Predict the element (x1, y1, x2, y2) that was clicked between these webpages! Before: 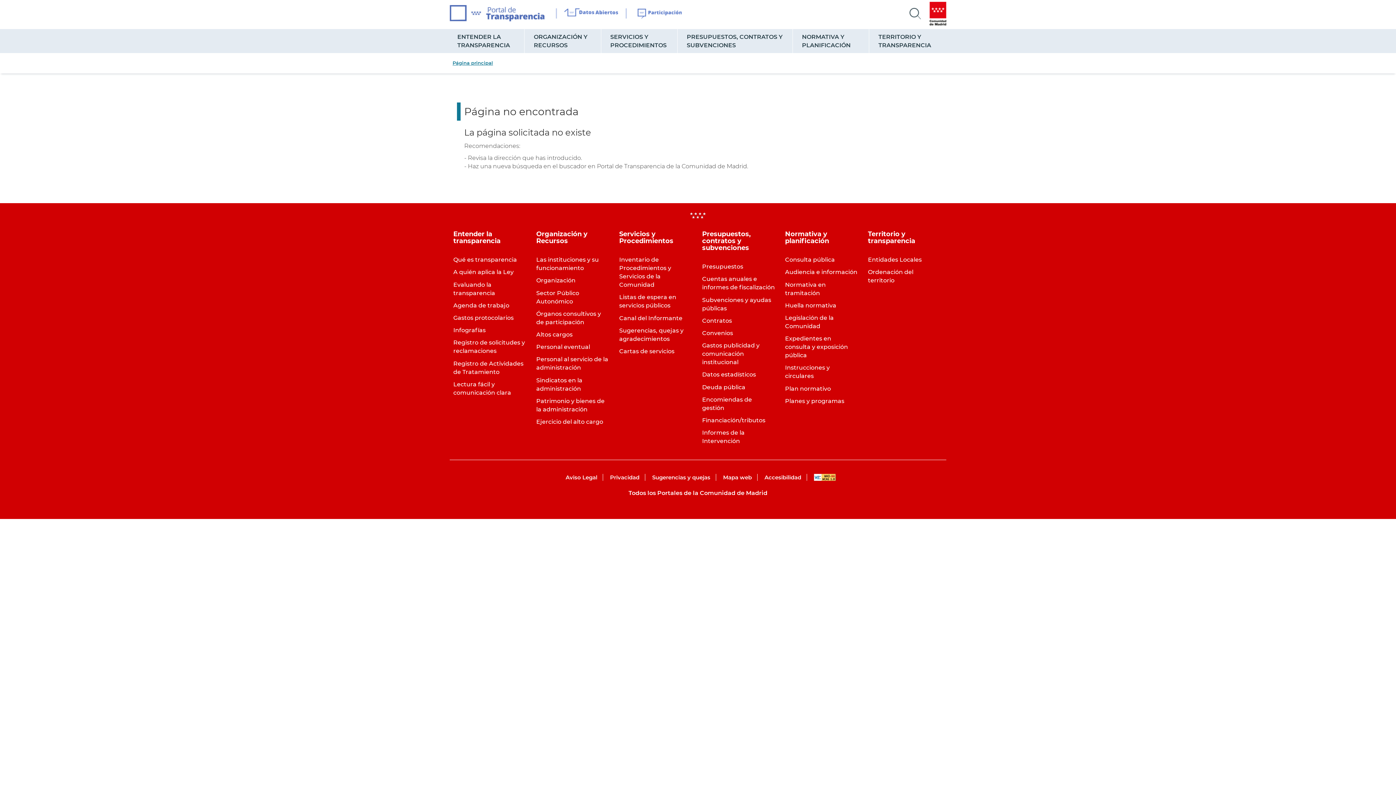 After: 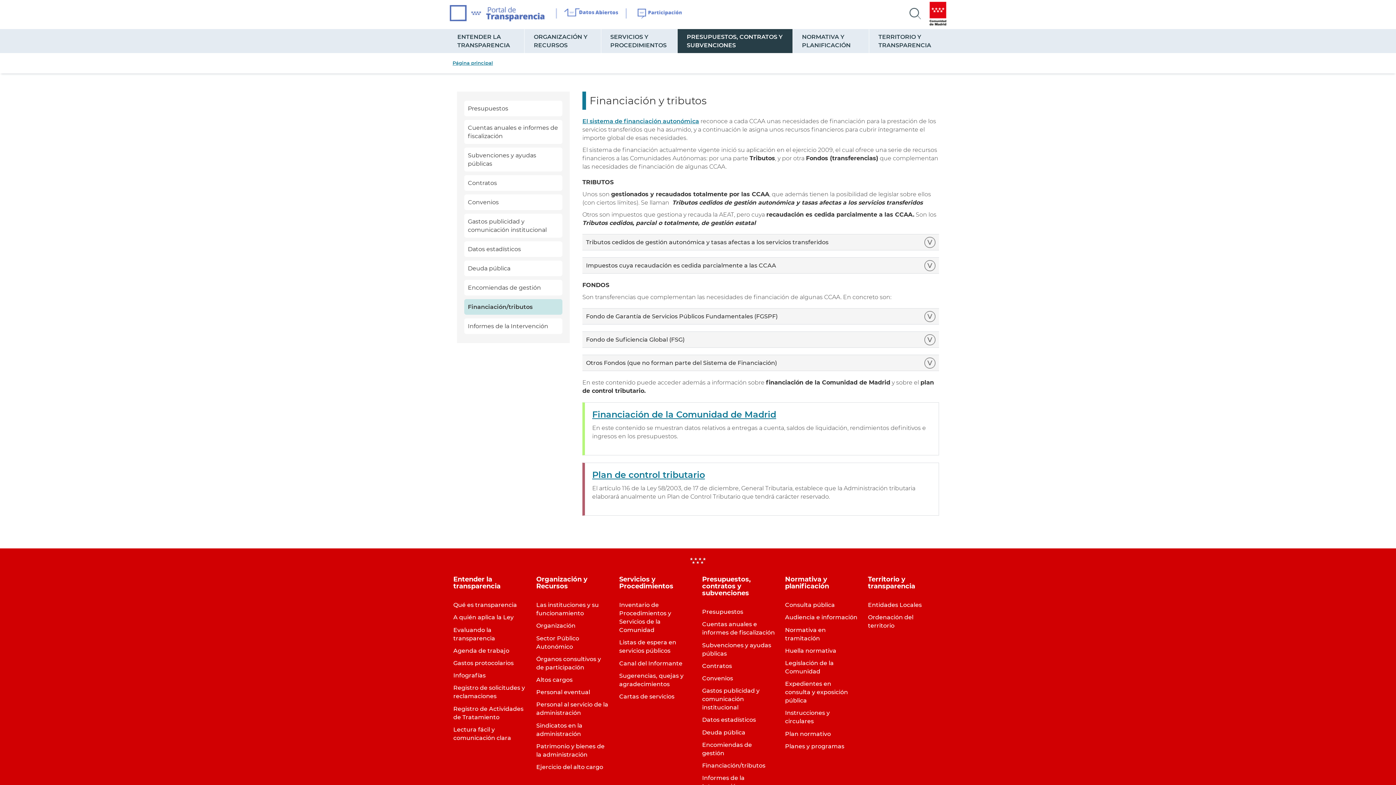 Action: bbox: (702, 417, 765, 423) label: Financiación/tributos